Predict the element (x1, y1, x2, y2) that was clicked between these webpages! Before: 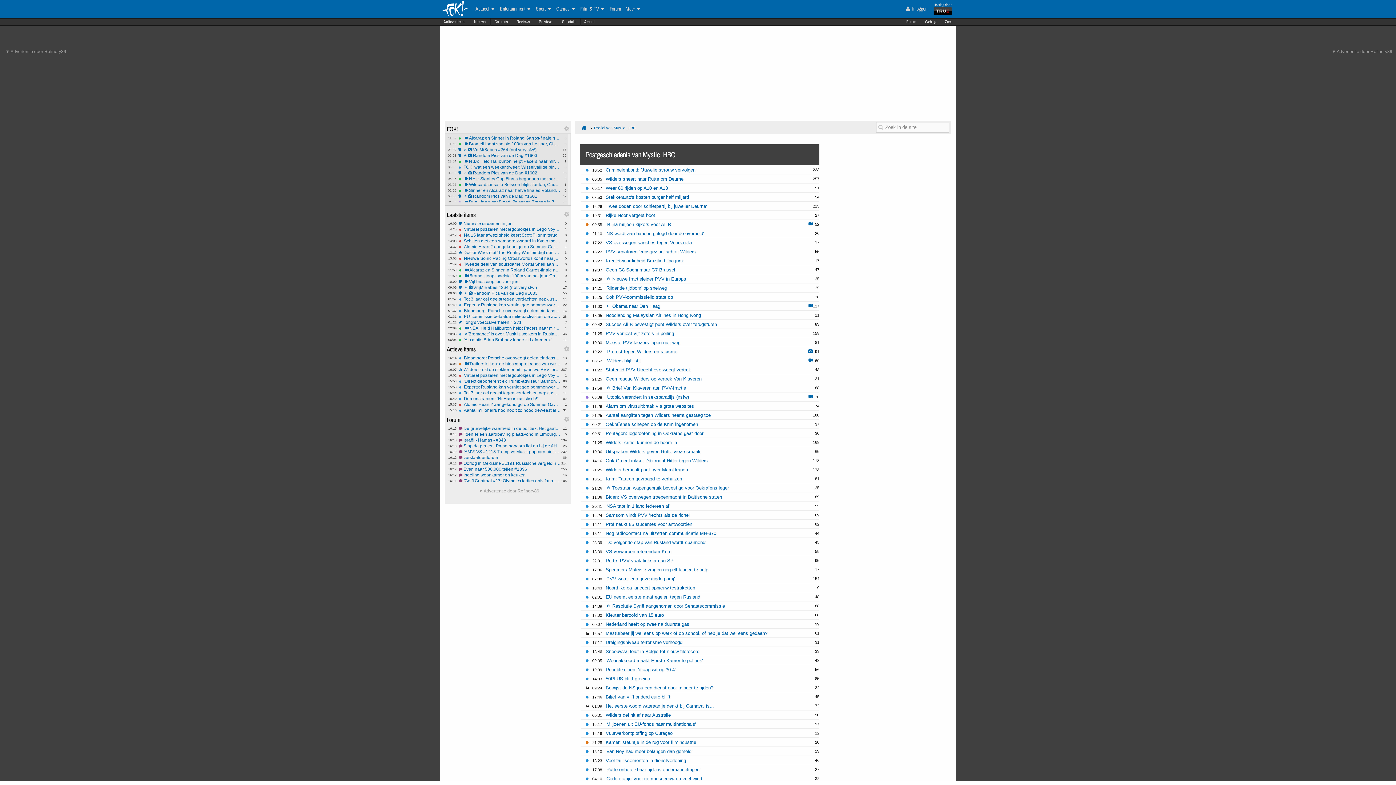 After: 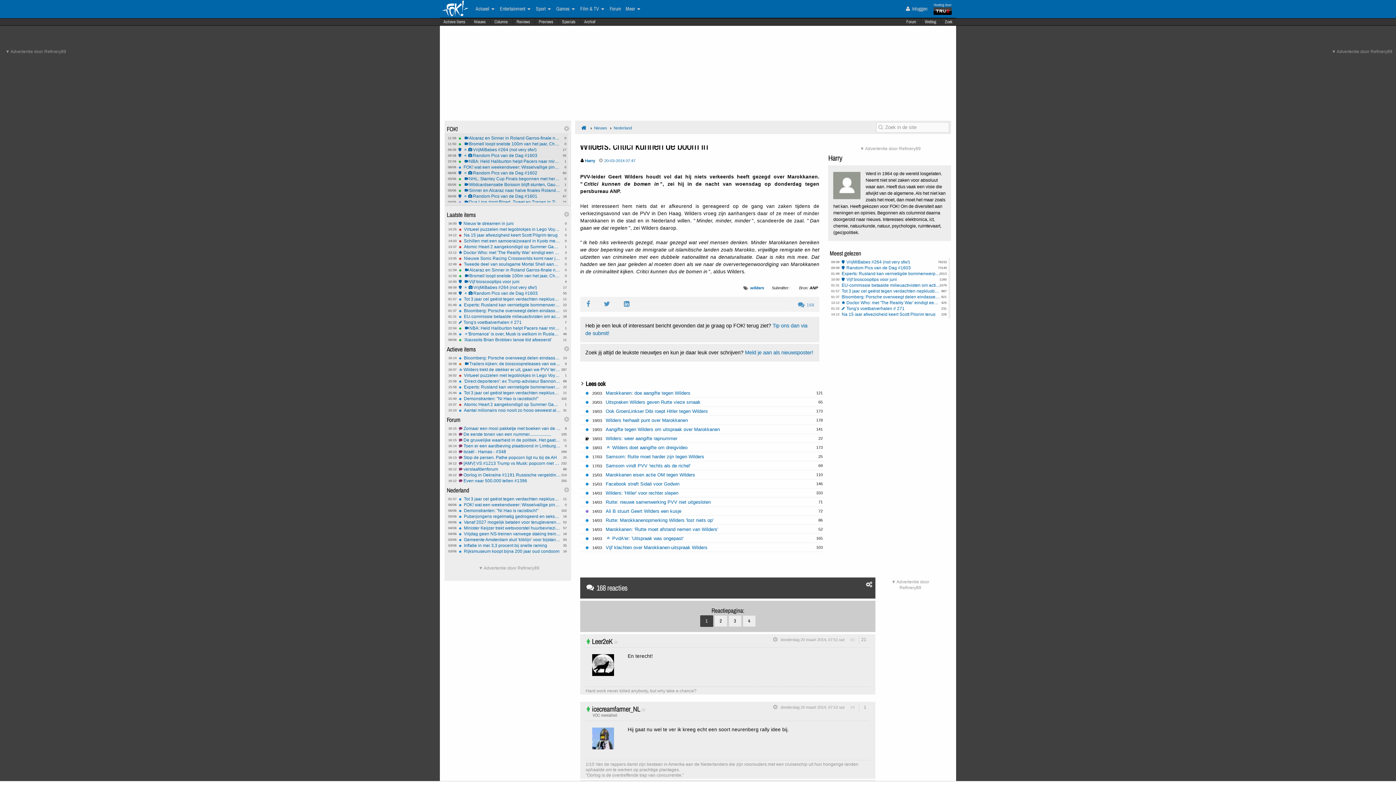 Action: bbox: (605, 440, 677, 445) label: Wilders: critici kunnen de boom in